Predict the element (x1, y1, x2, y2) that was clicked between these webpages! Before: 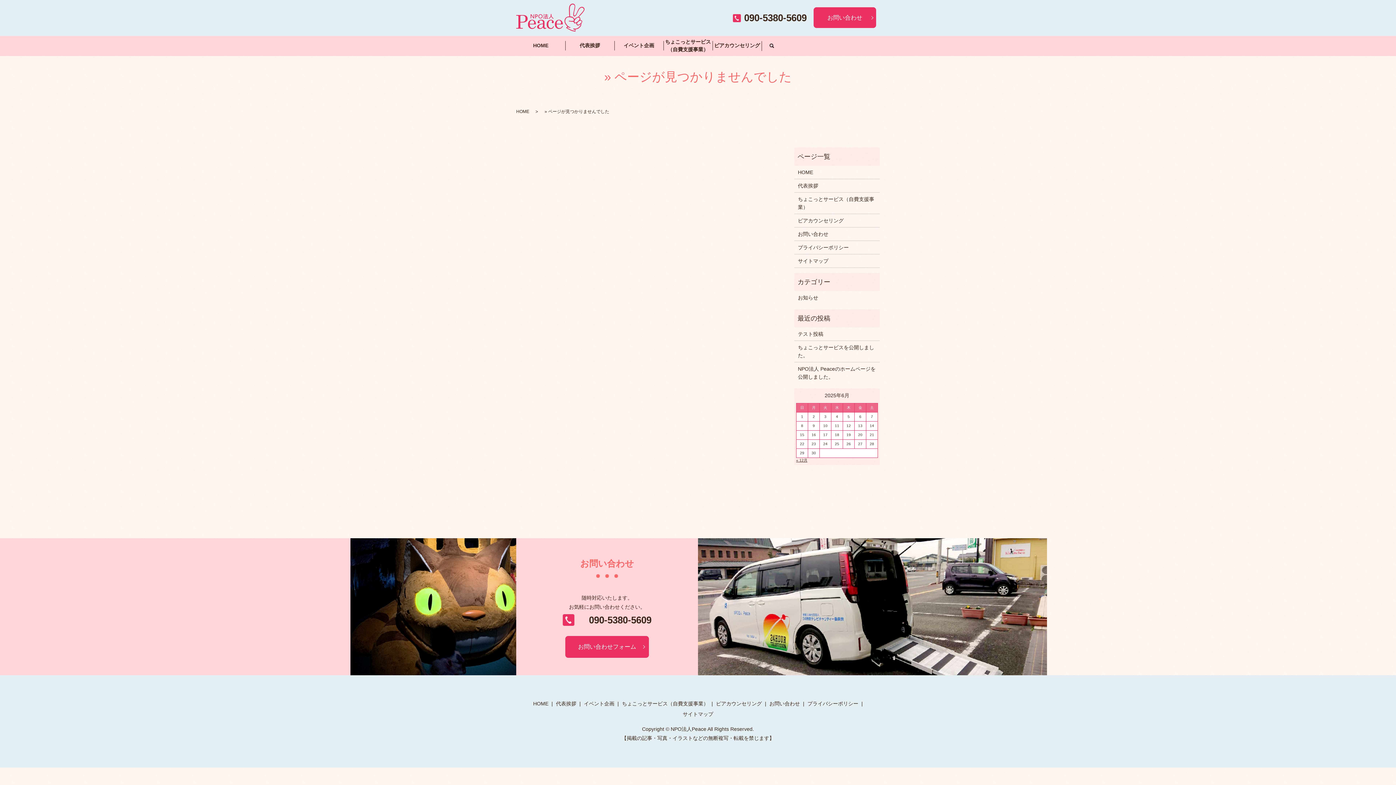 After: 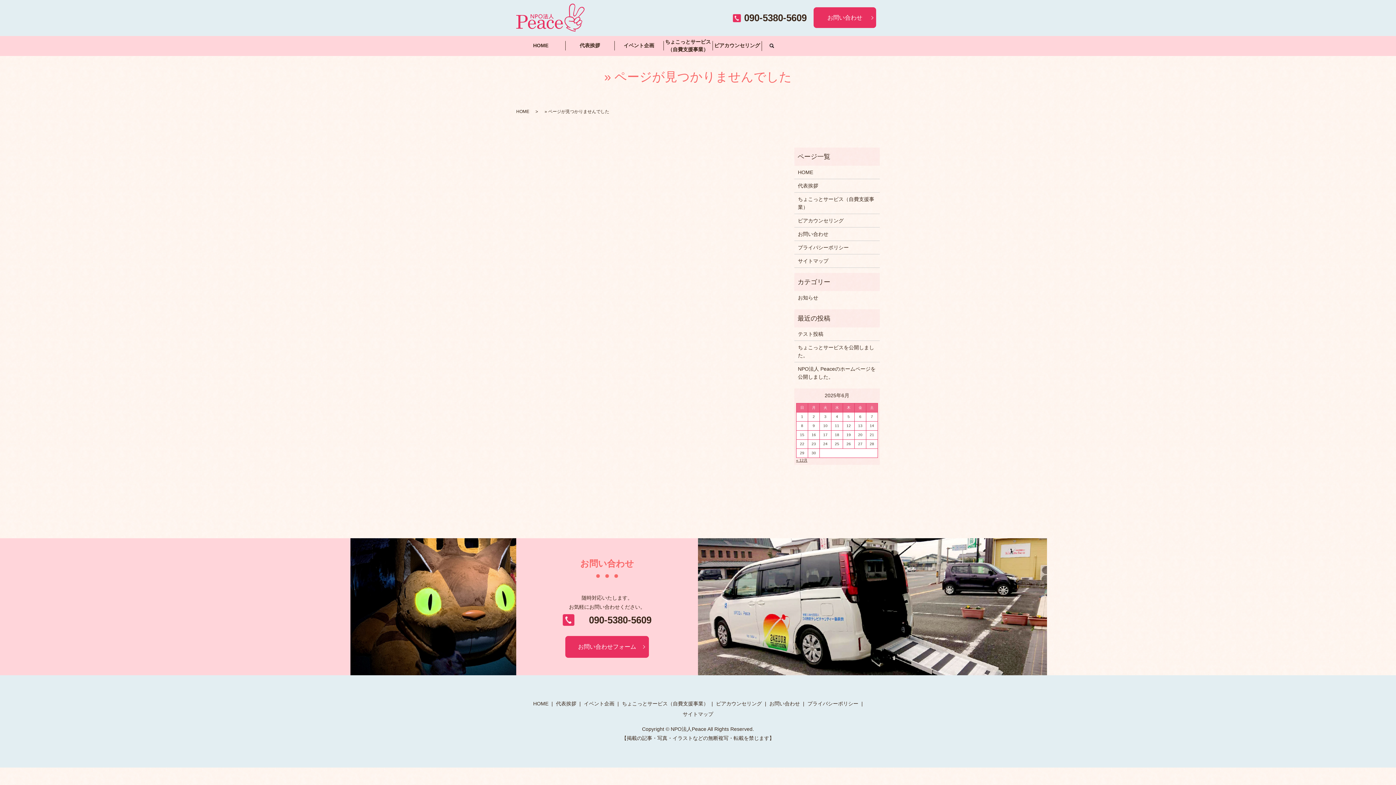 Action: bbox: (582, 698, 616, 709) label: イベント企画